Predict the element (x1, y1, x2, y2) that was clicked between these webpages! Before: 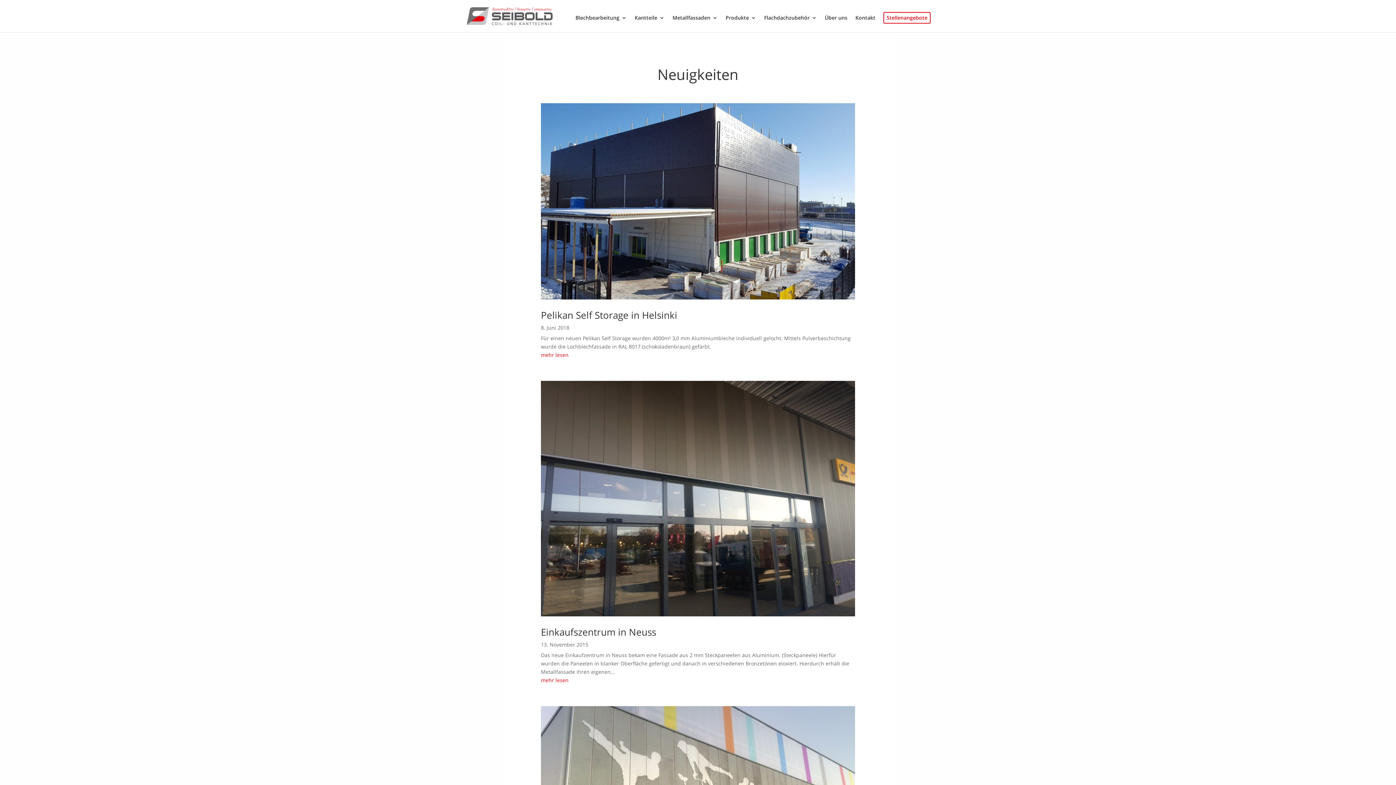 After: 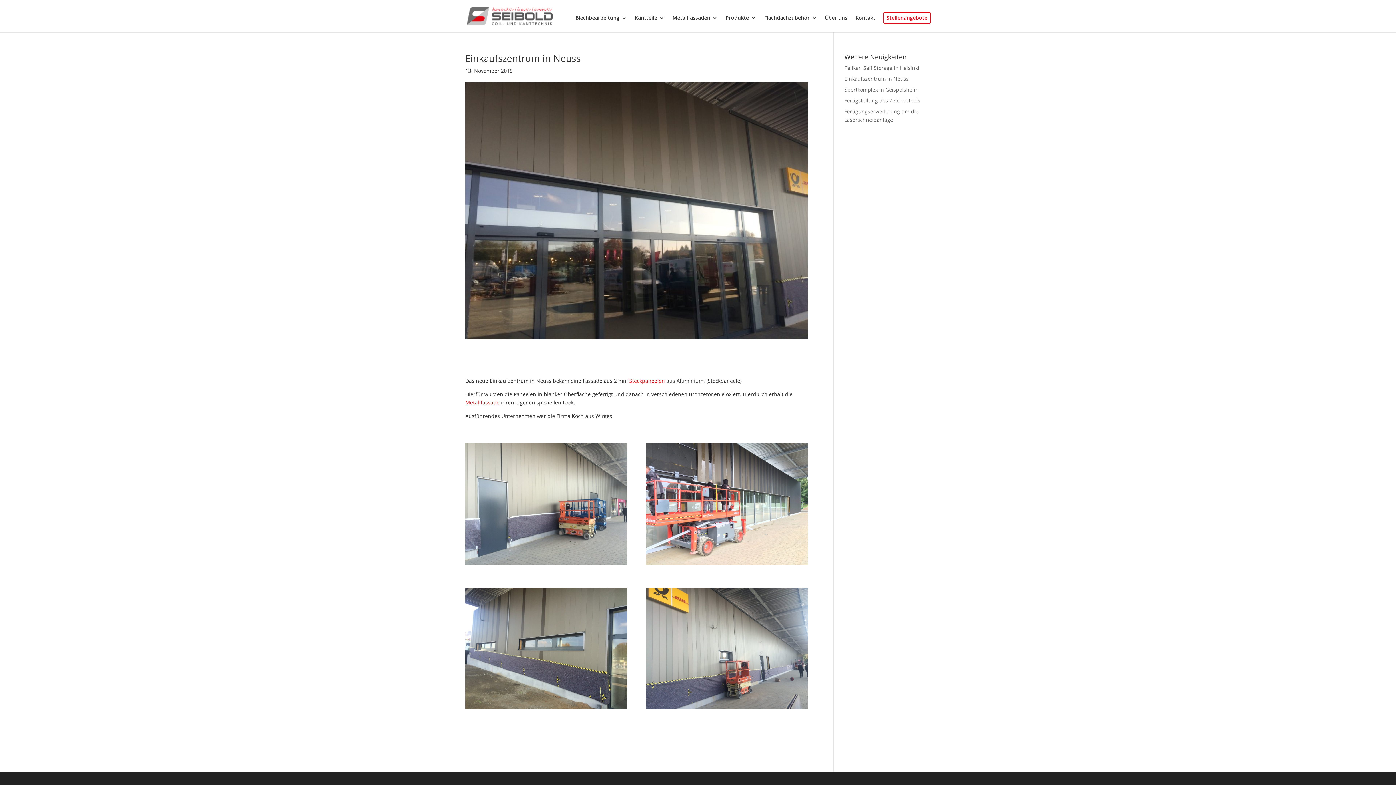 Action: bbox: (541, 381, 855, 616)